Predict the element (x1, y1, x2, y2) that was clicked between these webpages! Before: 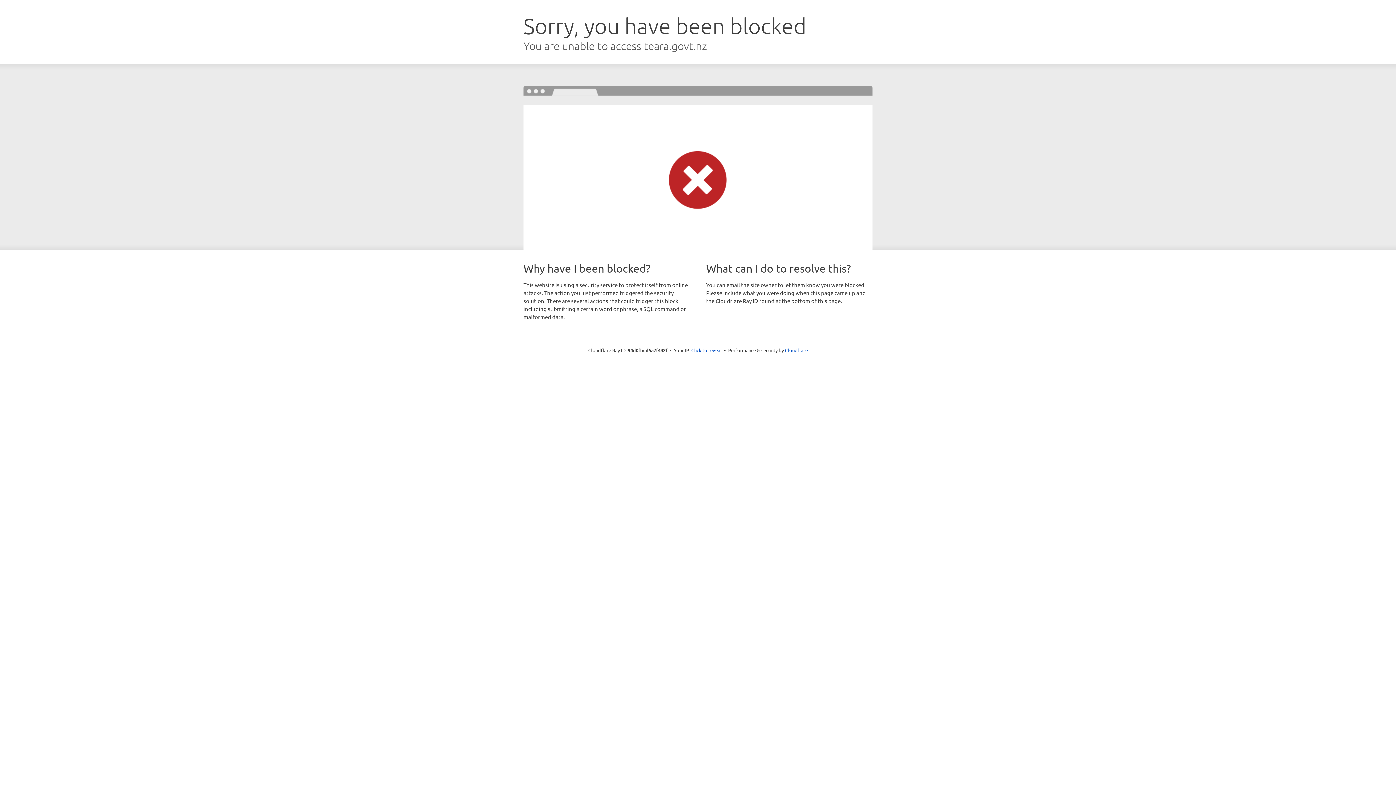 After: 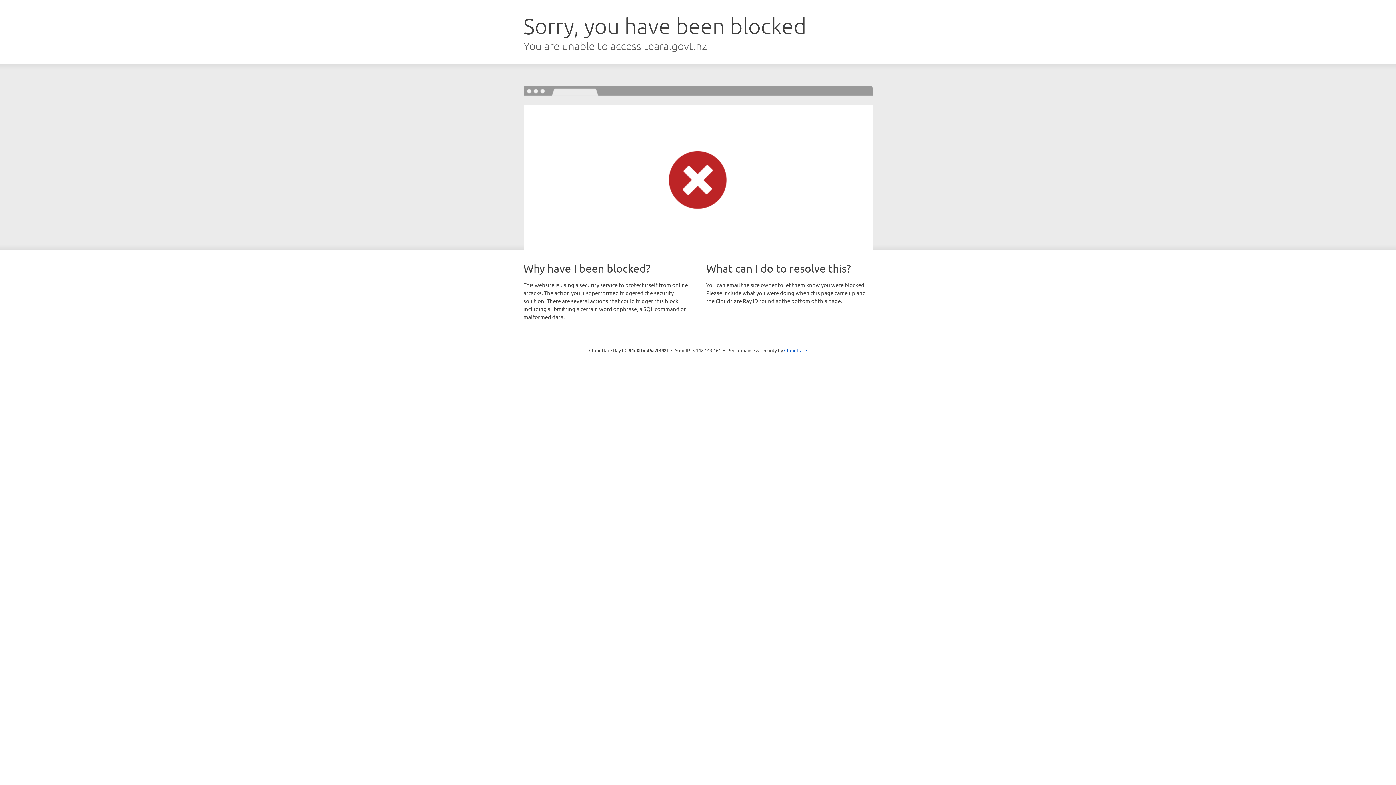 Action: bbox: (691, 346, 722, 353) label: Click to reveal